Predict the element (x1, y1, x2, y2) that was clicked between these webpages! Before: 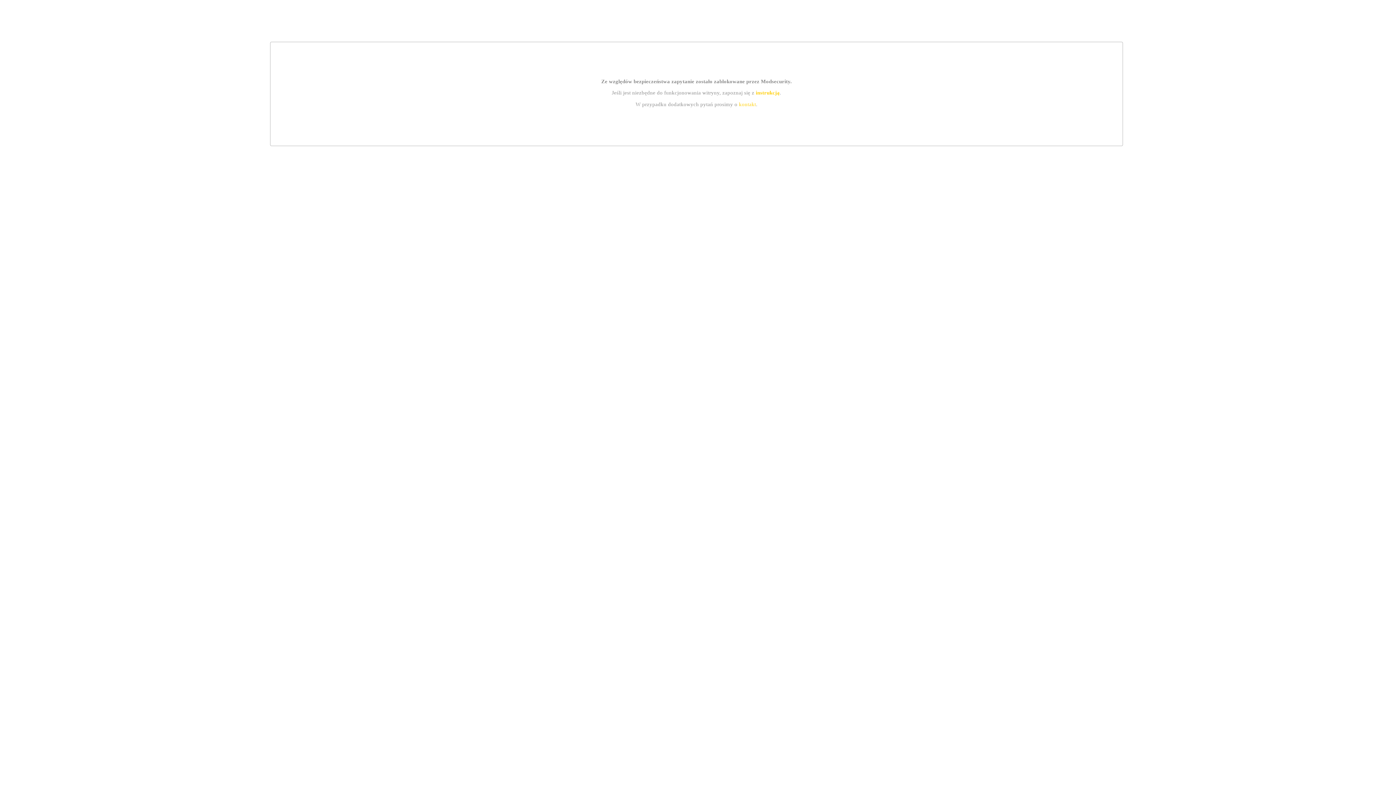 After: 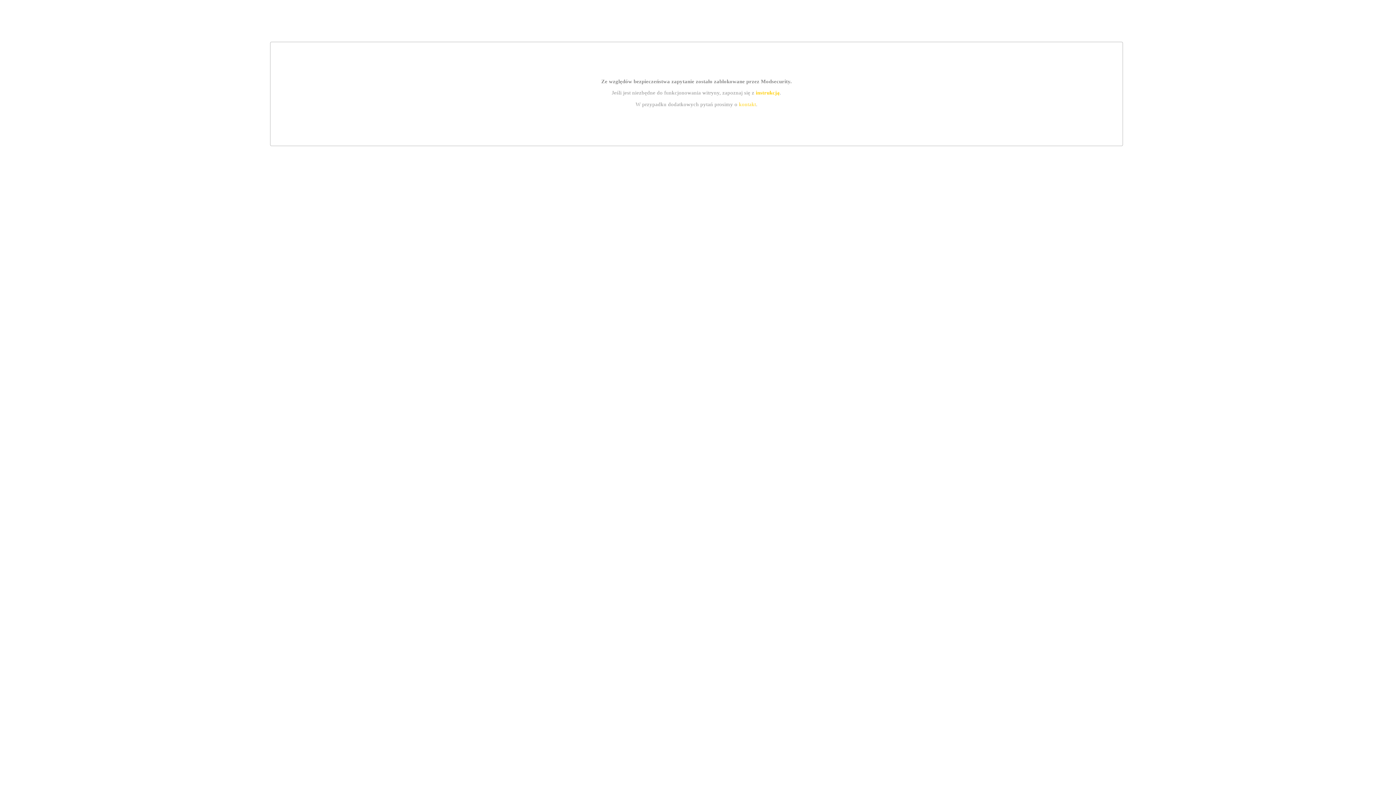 Action: bbox: (739, 101, 756, 107) label: kontakt